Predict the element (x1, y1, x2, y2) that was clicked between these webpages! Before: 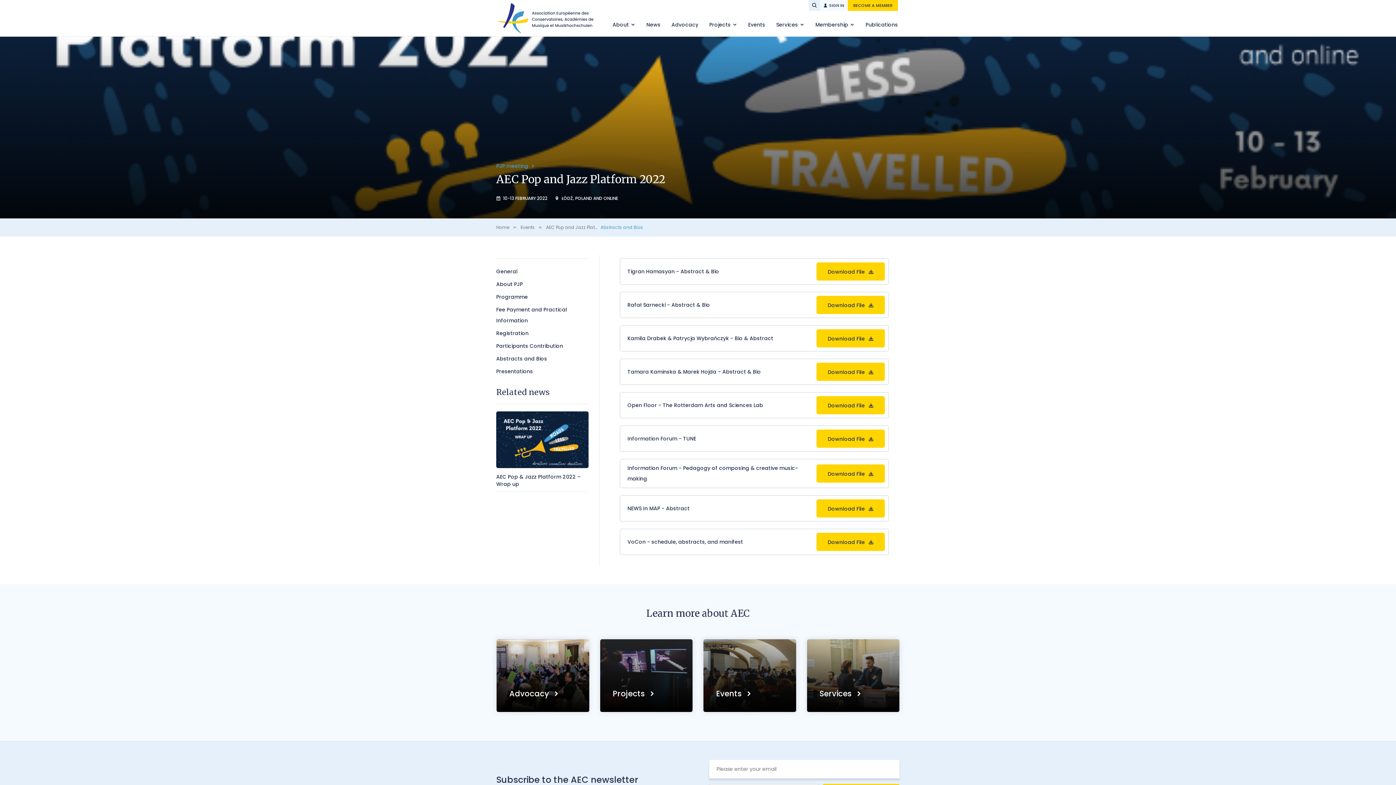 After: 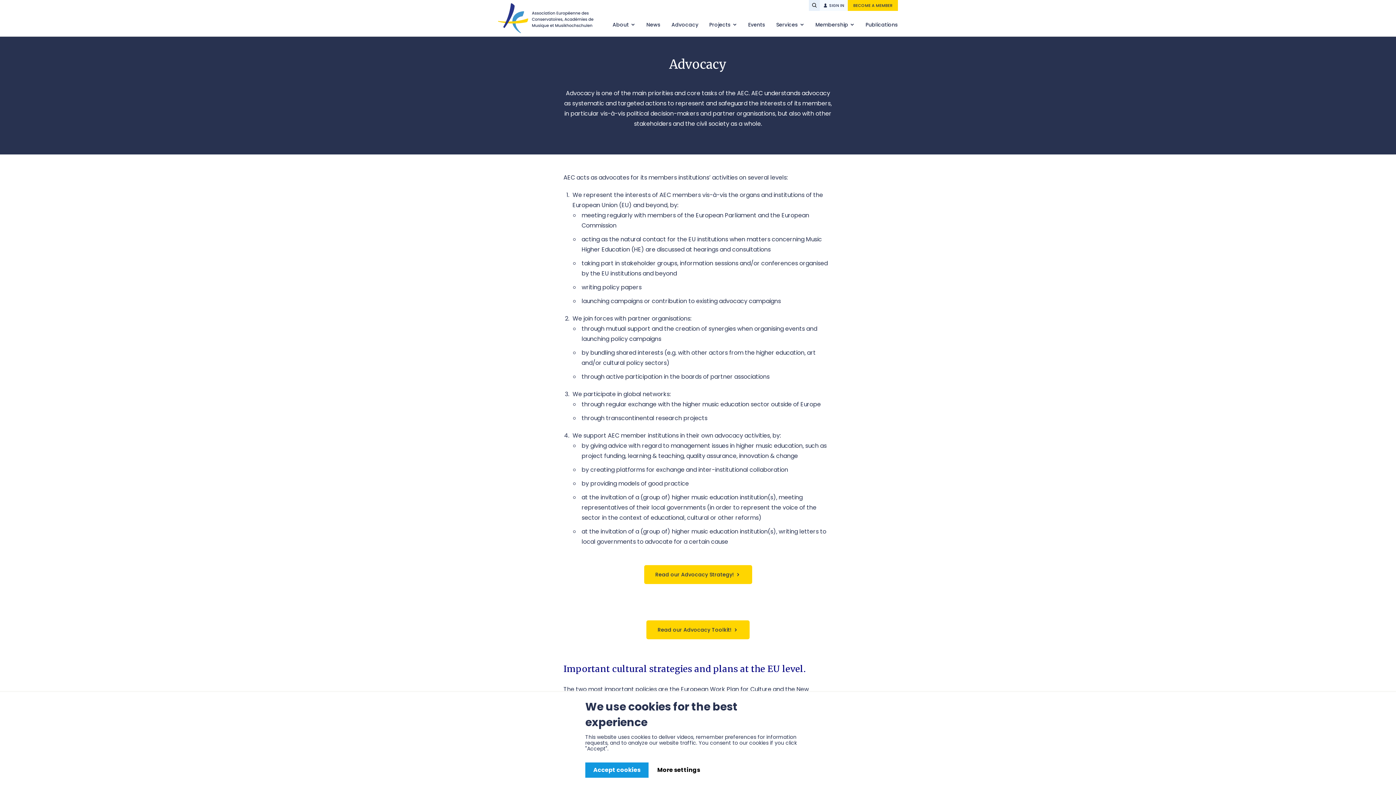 Action: label: Advocacy bbox: (671, 20, 698, 28)